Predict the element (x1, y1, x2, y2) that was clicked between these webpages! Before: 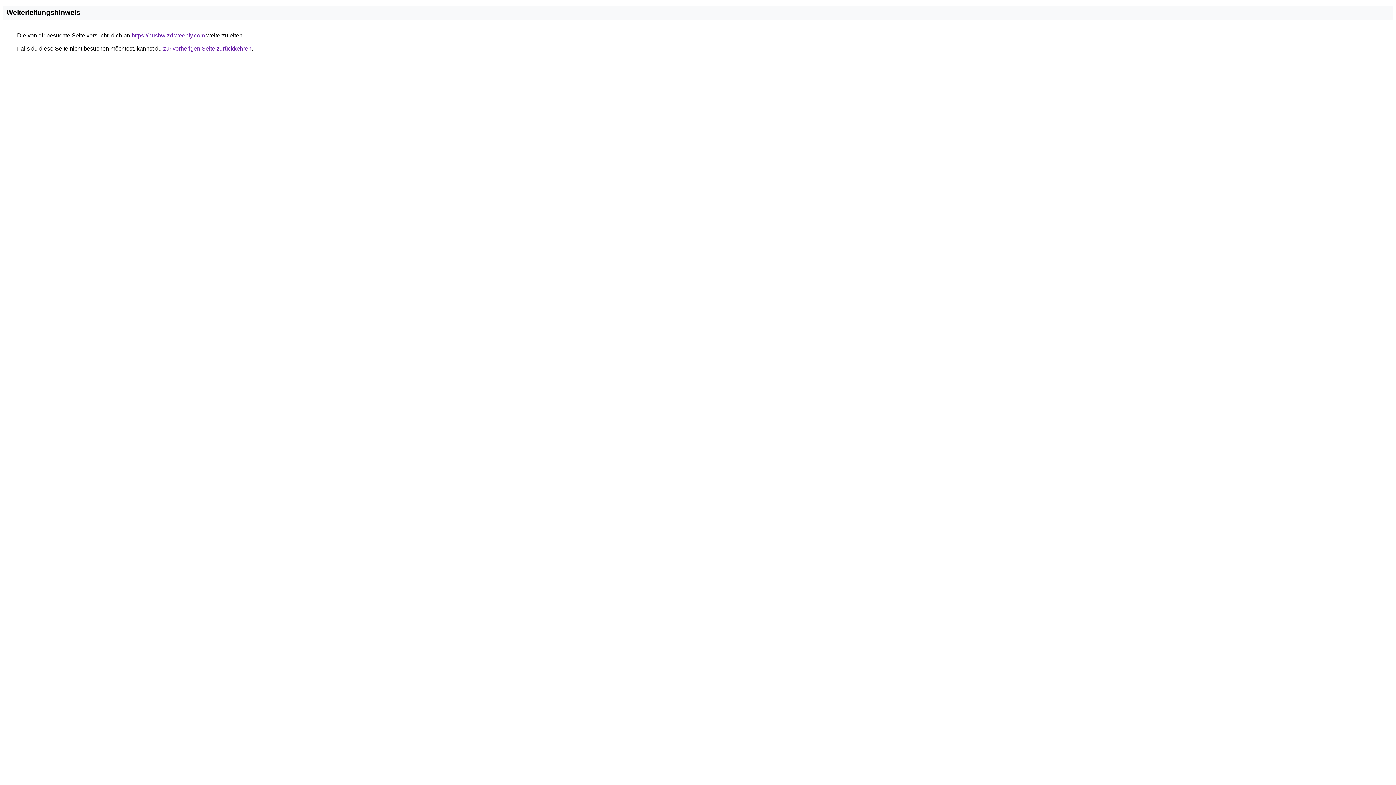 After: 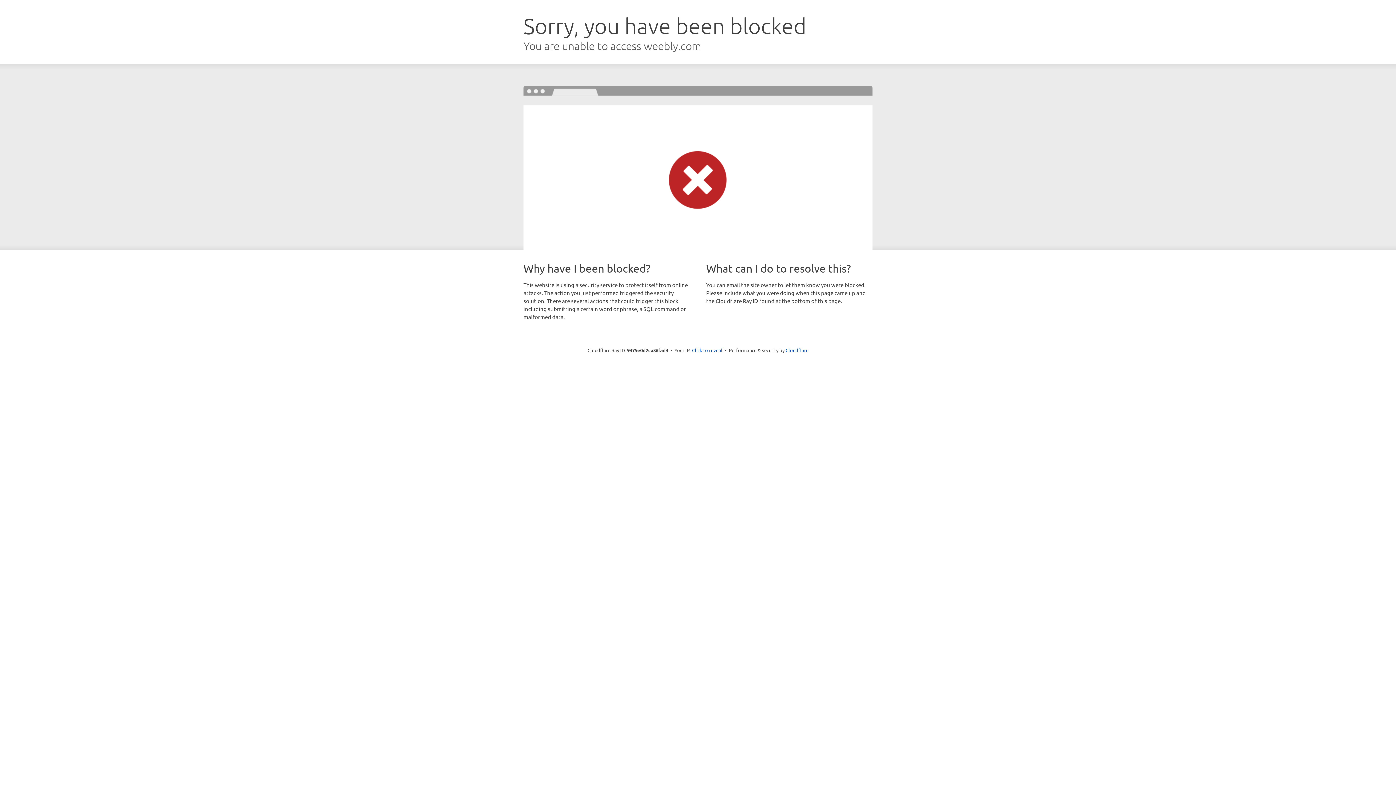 Action: label: https://hushwizd.weebly.com bbox: (131, 32, 205, 38)